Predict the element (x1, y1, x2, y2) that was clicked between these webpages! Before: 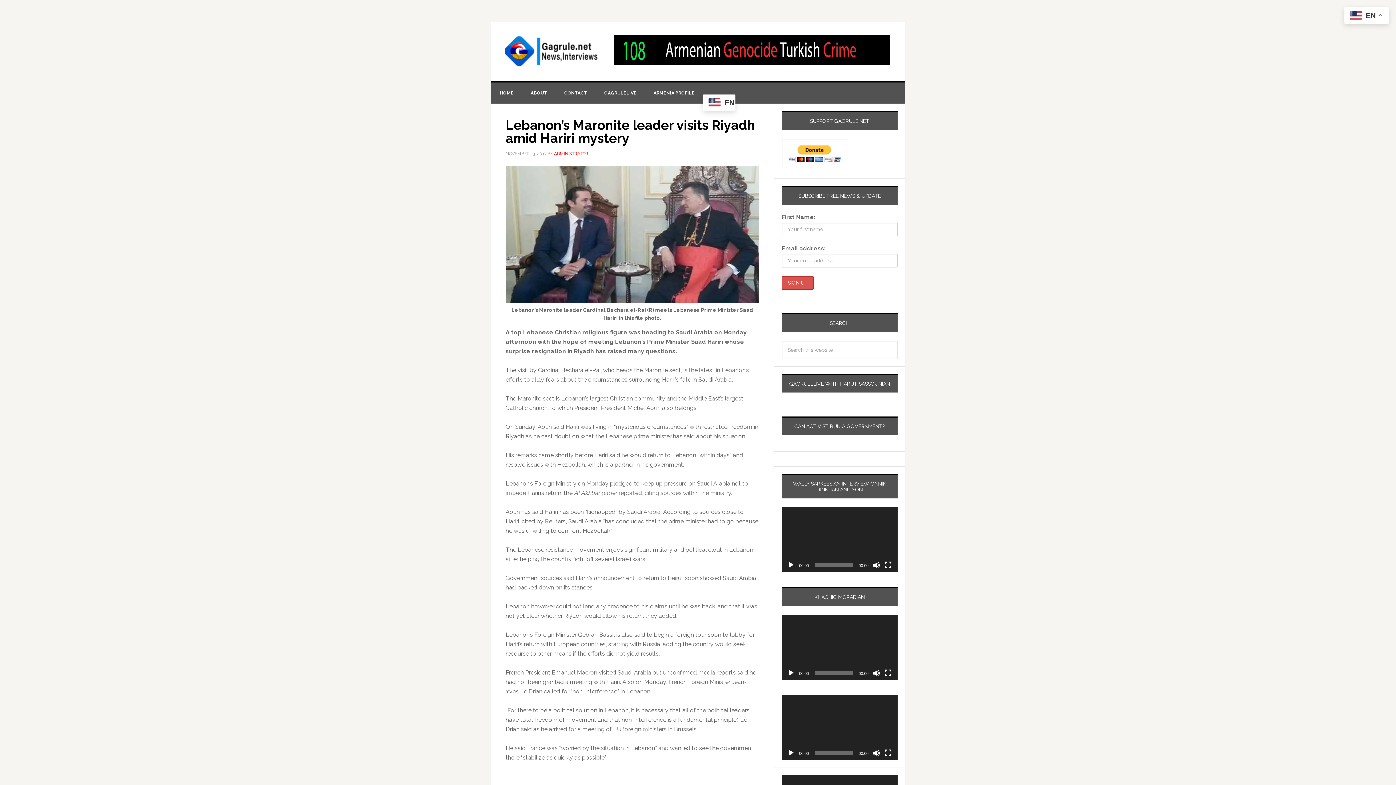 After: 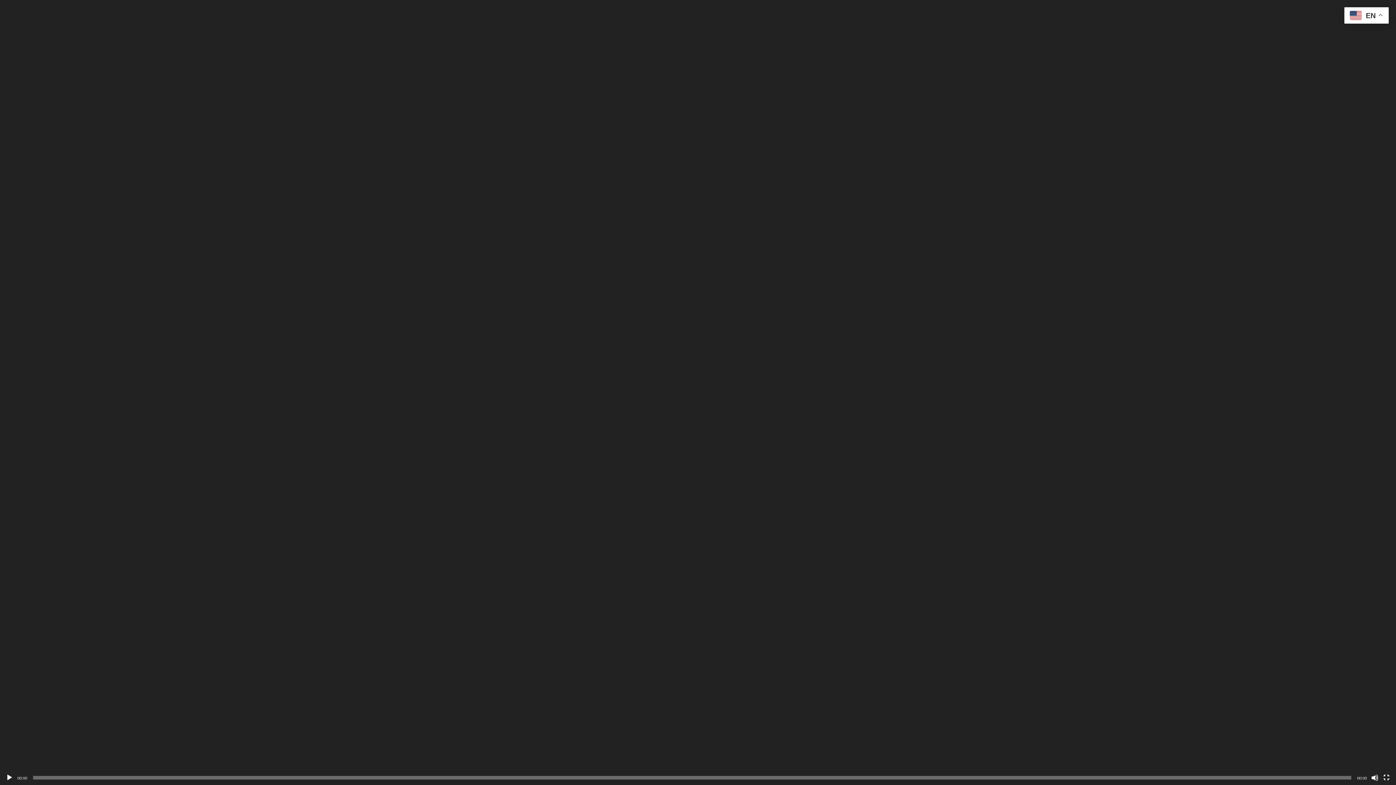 Action: bbox: (884, 669, 892, 677) label: Fullscreen